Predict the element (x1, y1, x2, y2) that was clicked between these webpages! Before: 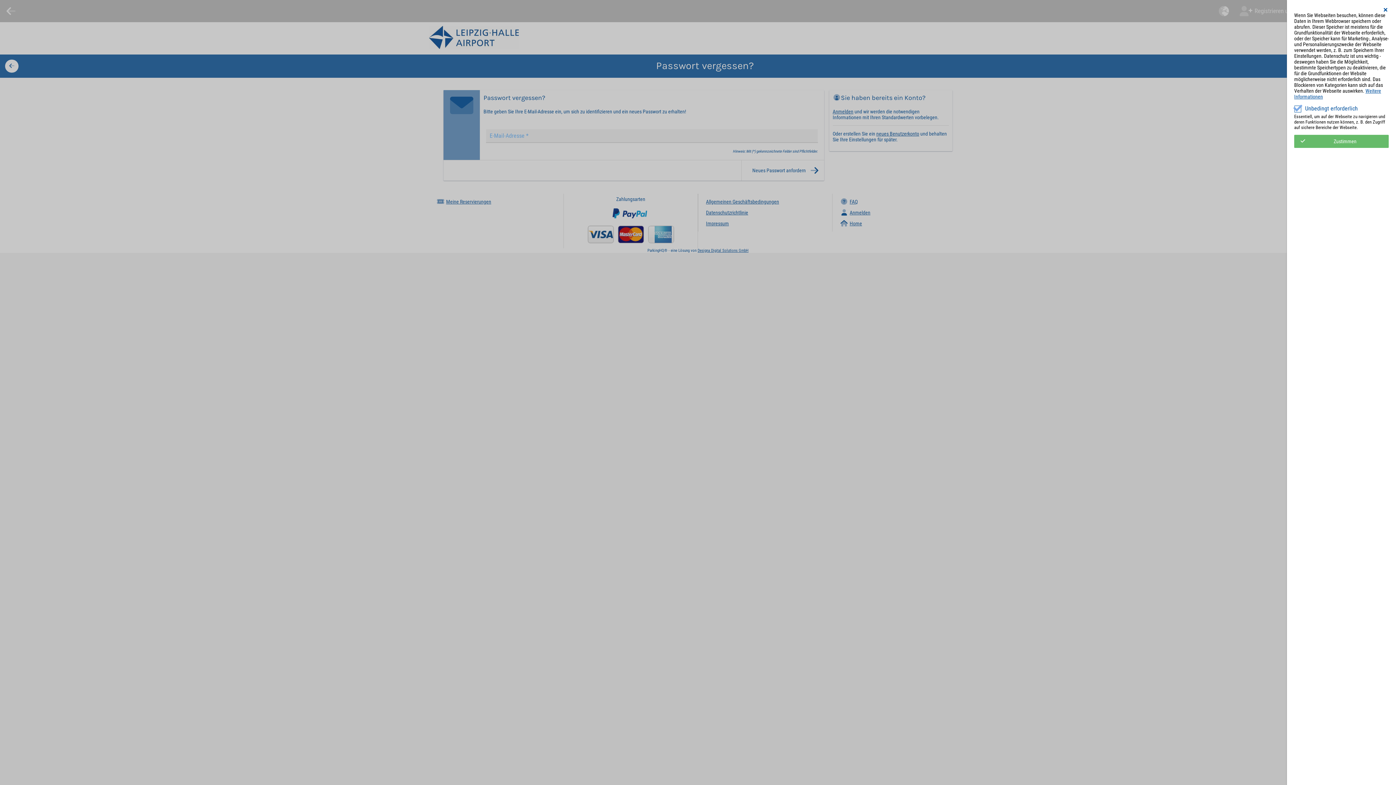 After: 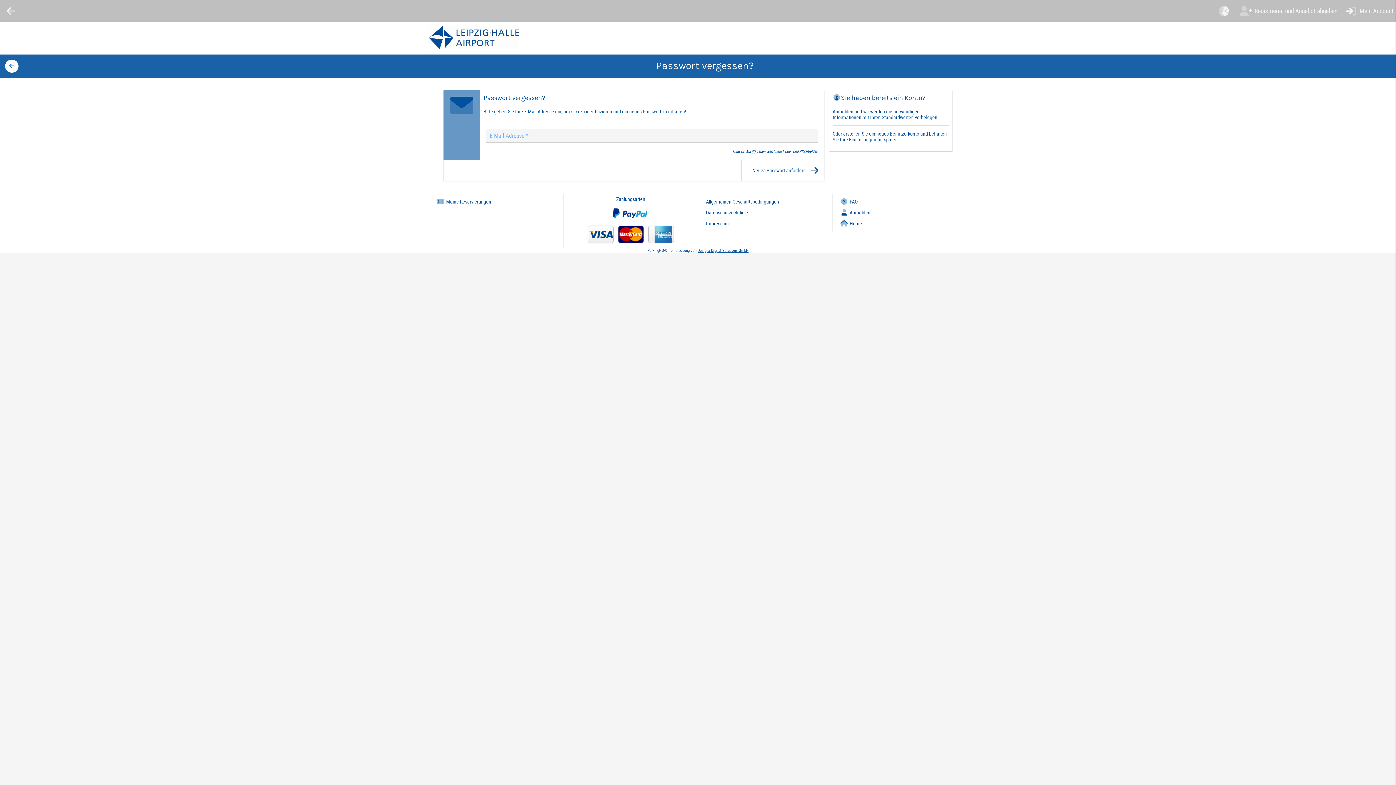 Action: label: Zustimmen bbox: (1294, 134, 1389, 147)